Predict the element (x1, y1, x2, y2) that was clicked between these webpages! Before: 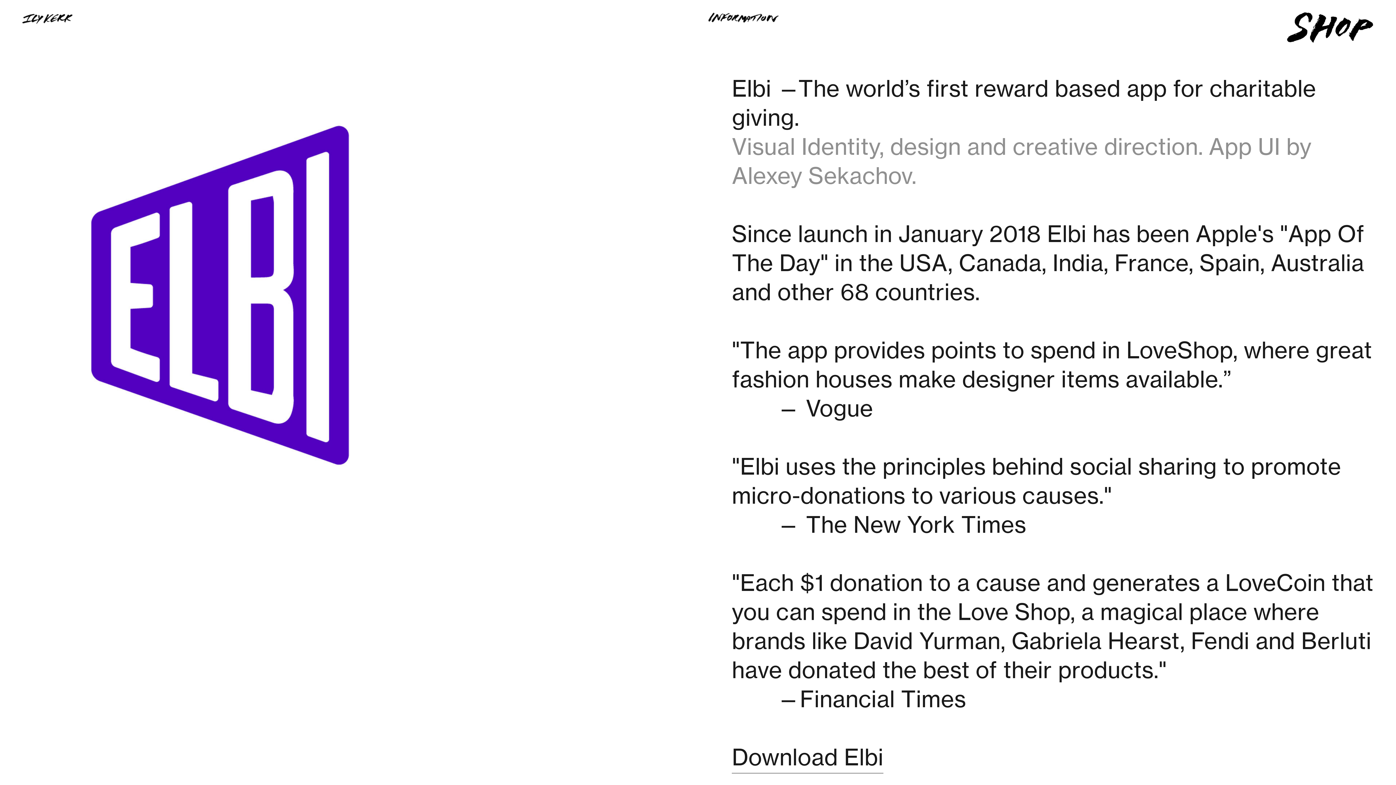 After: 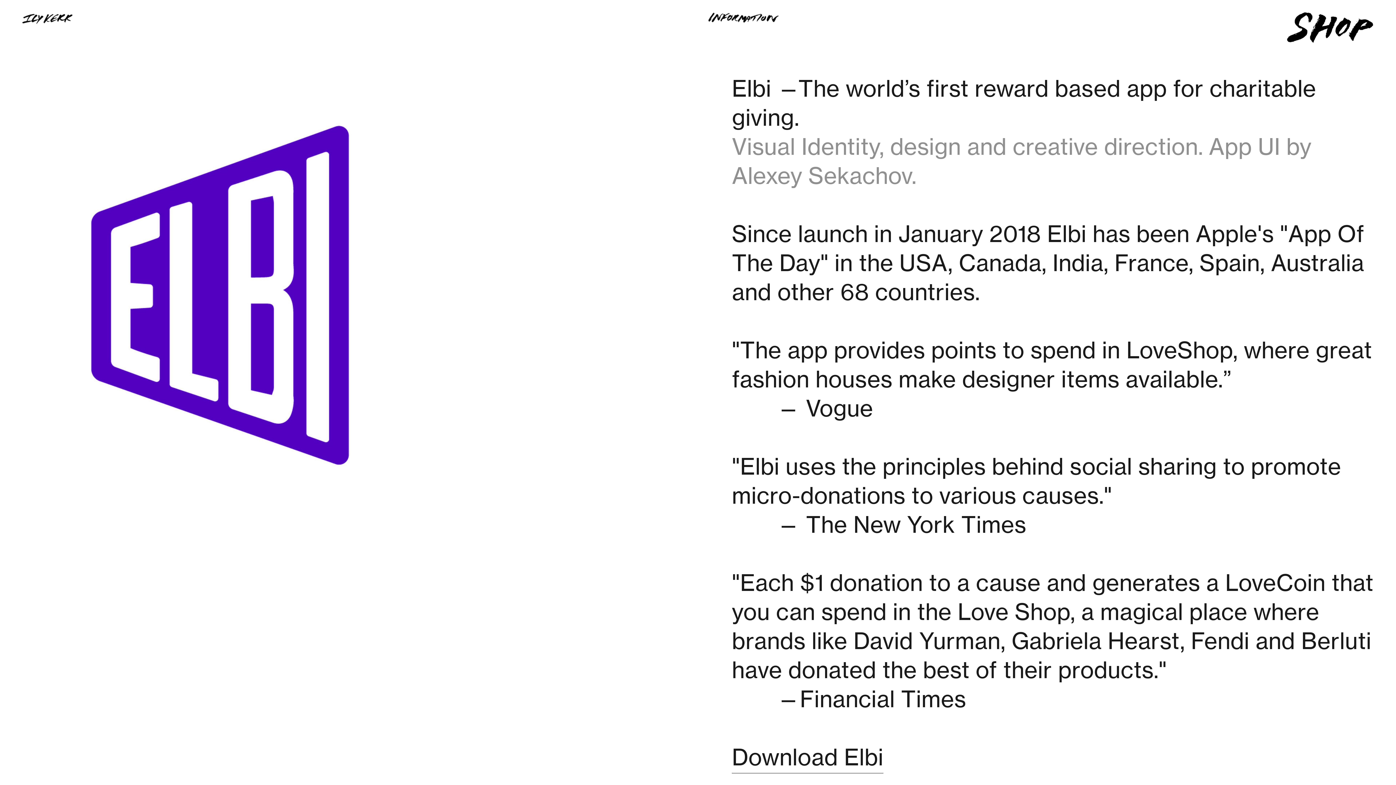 Action: bbox: (732, 743, 883, 773) label: Download Elbi